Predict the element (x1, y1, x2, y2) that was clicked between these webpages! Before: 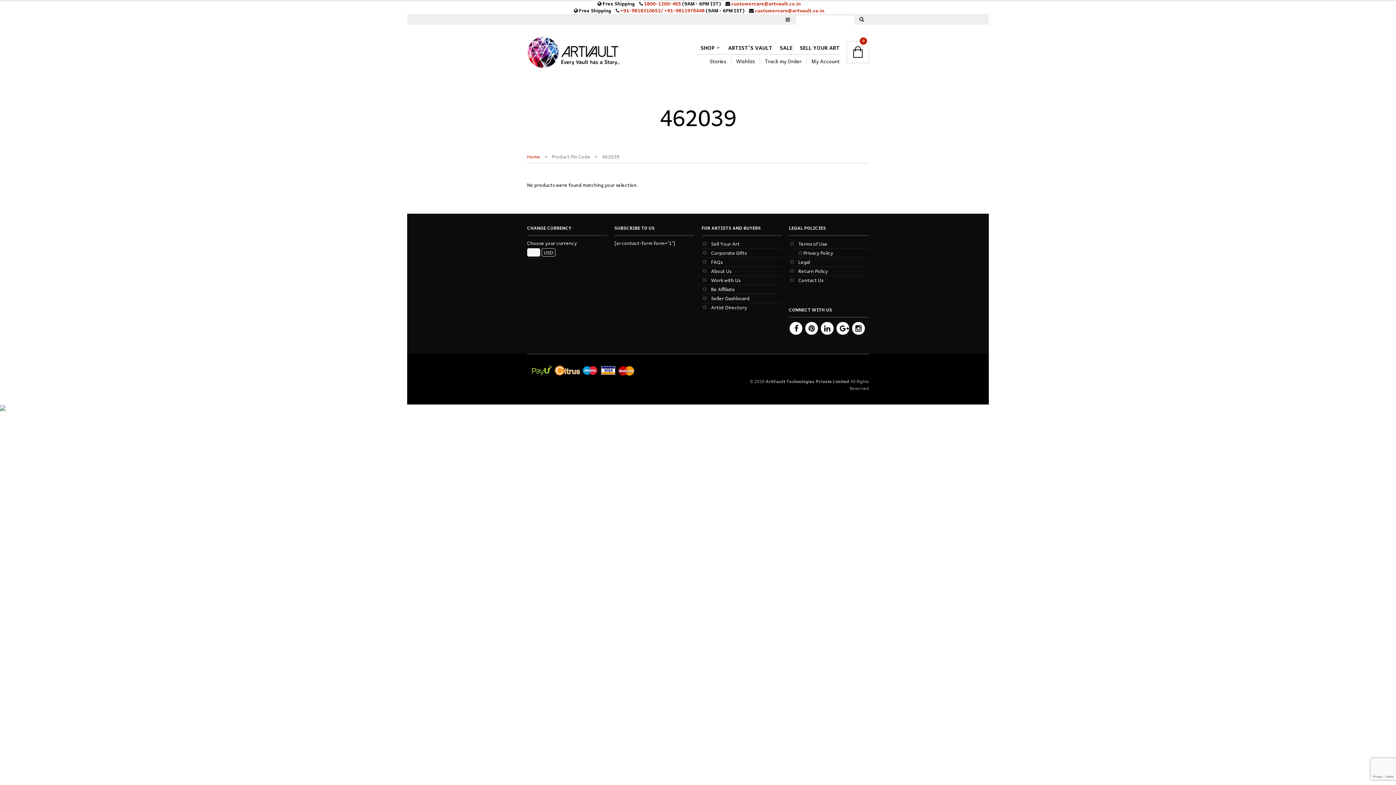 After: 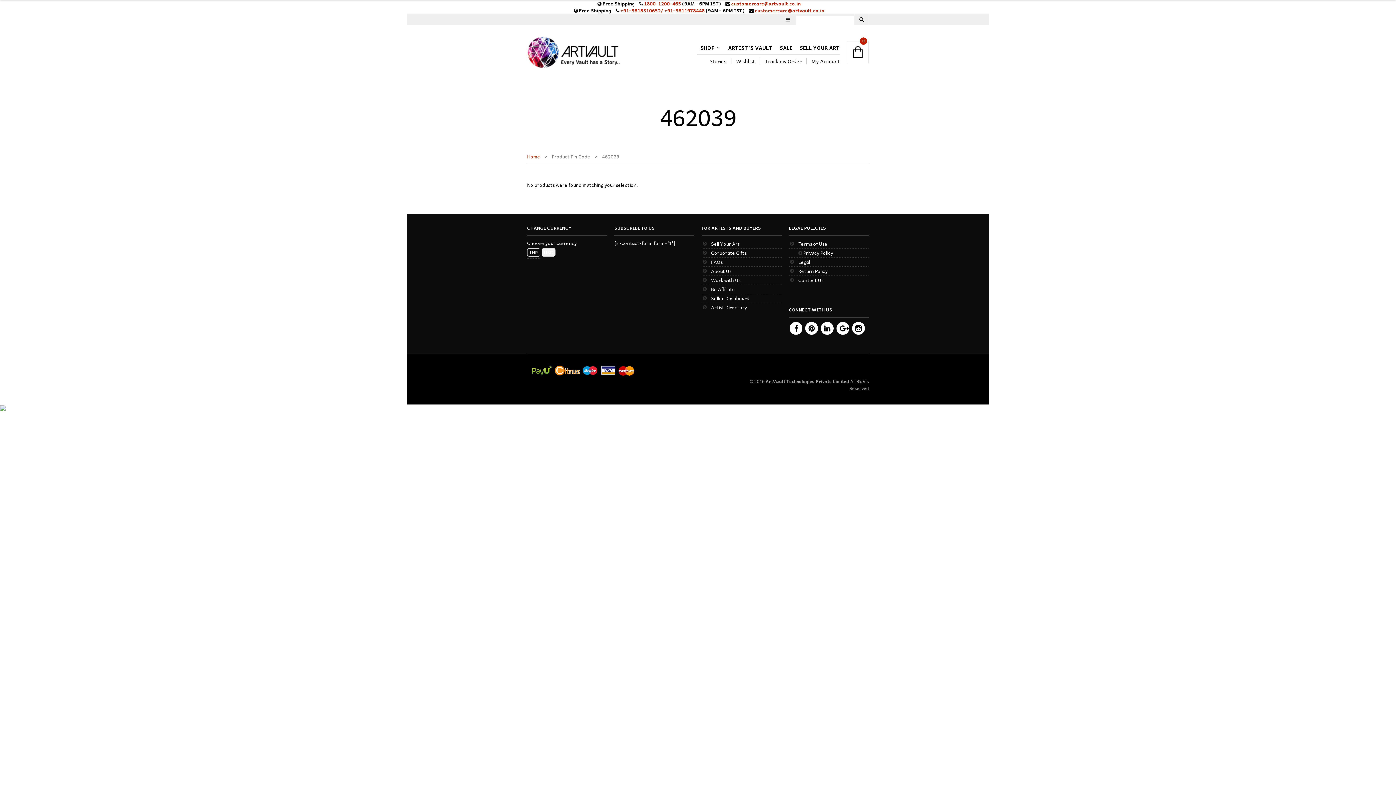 Action: label: USD bbox: (541, 248, 555, 256)